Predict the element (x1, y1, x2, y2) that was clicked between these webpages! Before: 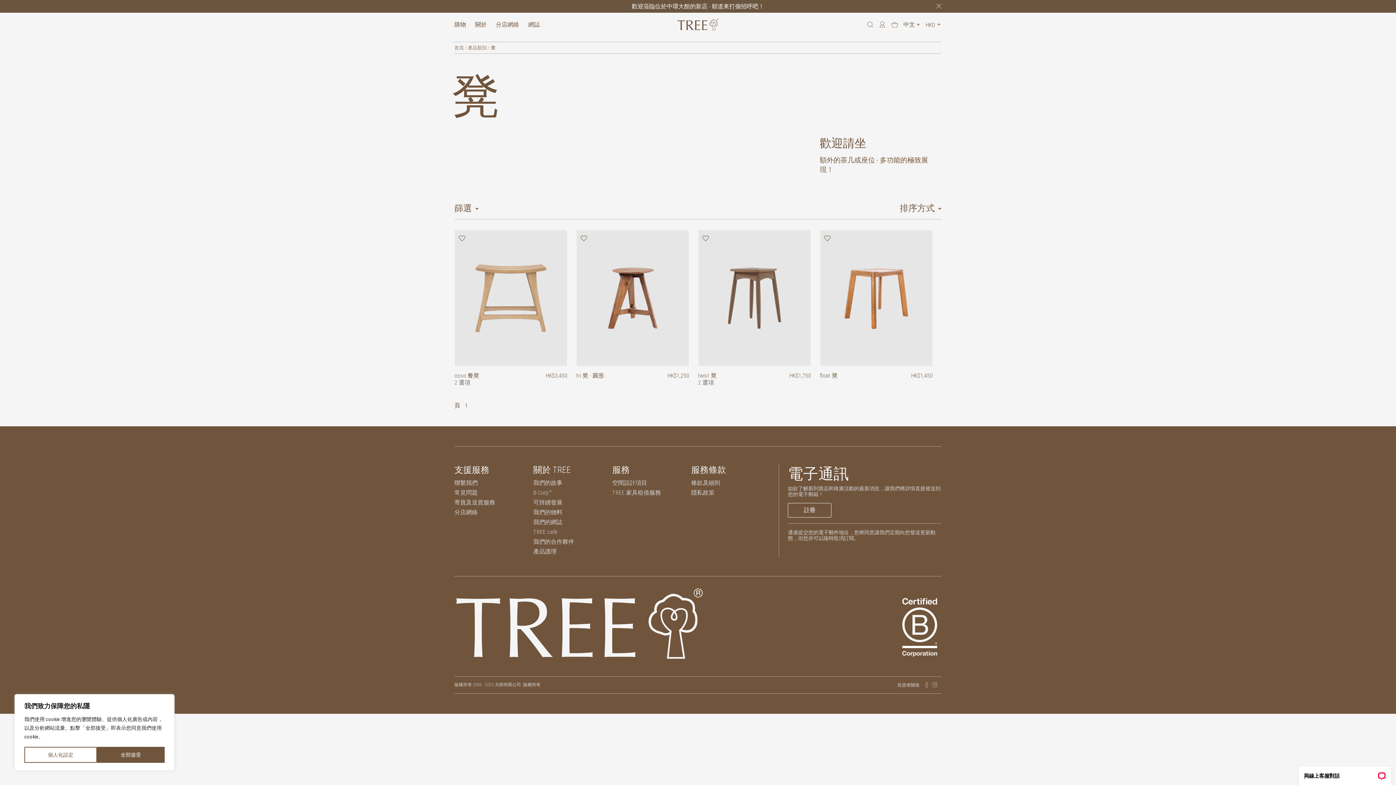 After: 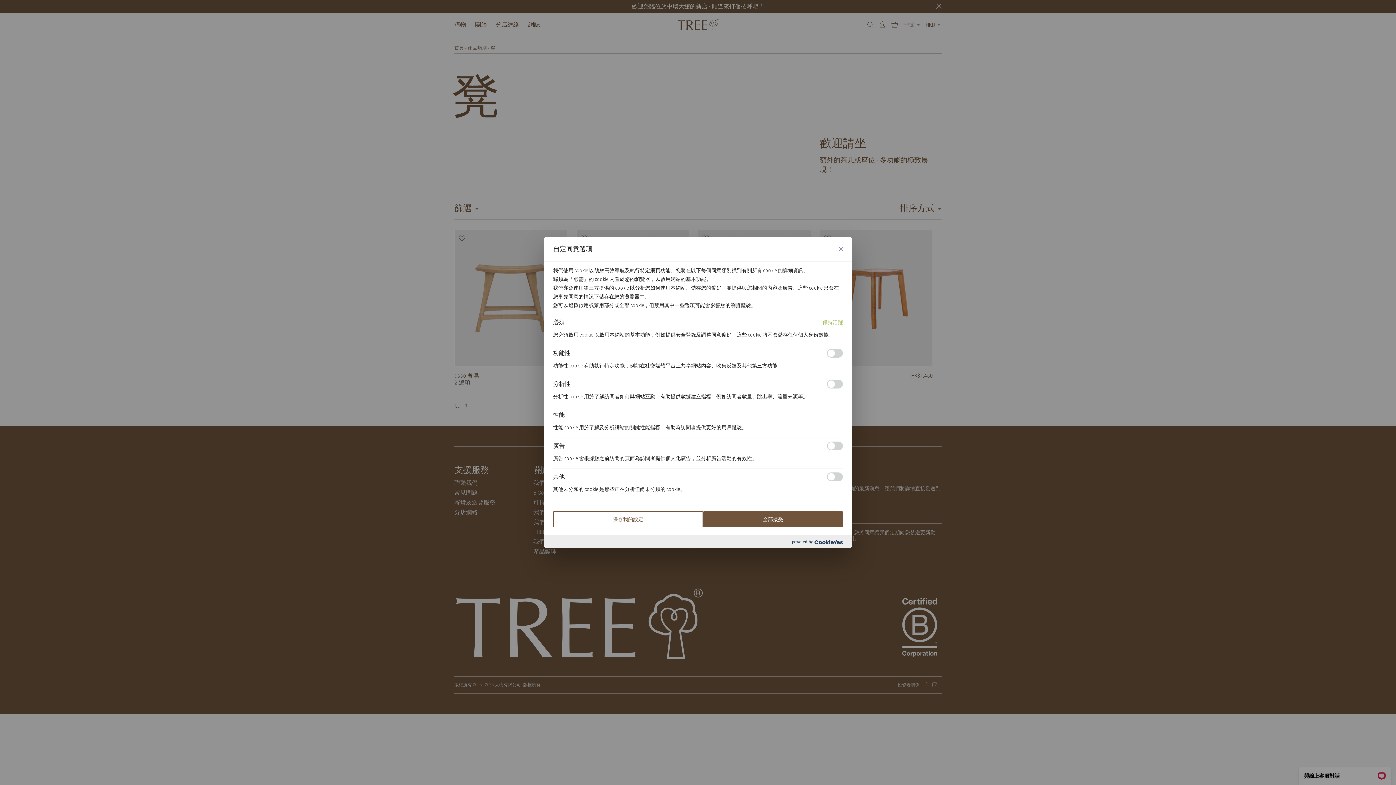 Action: bbox: (24, 747, 97, 763) label: 個人化設定